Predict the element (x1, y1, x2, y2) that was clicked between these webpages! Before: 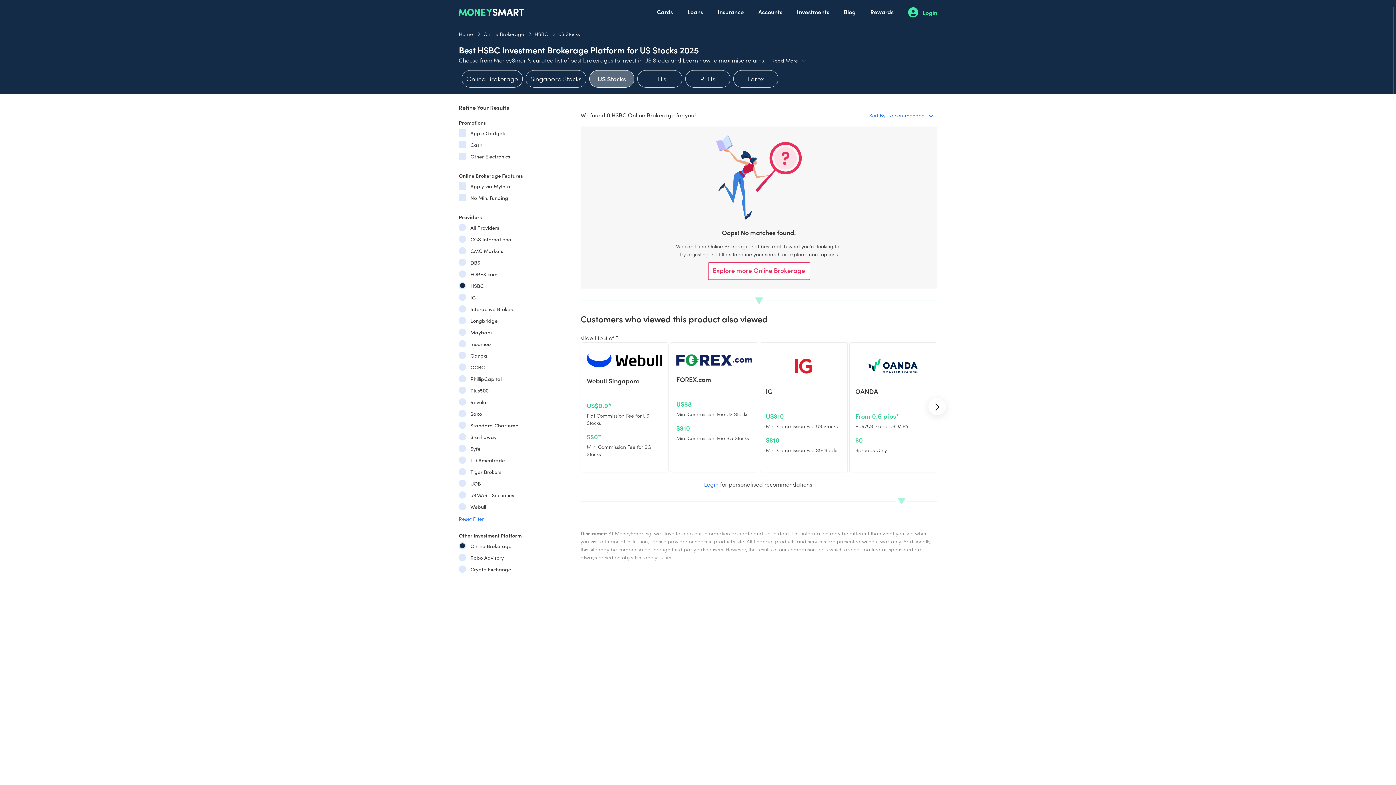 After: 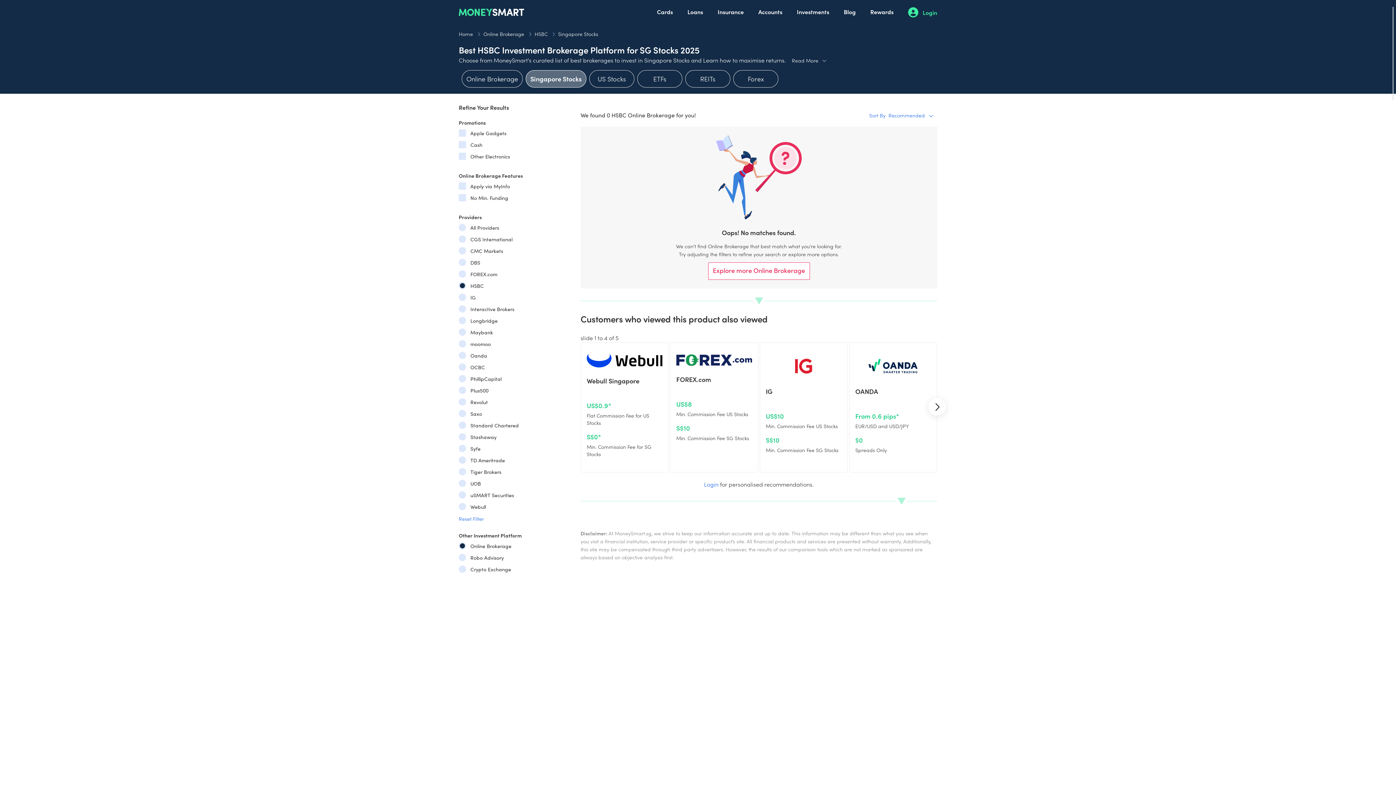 Action: label: Singapore Stocks bbox: (525, 70, 586, 87)